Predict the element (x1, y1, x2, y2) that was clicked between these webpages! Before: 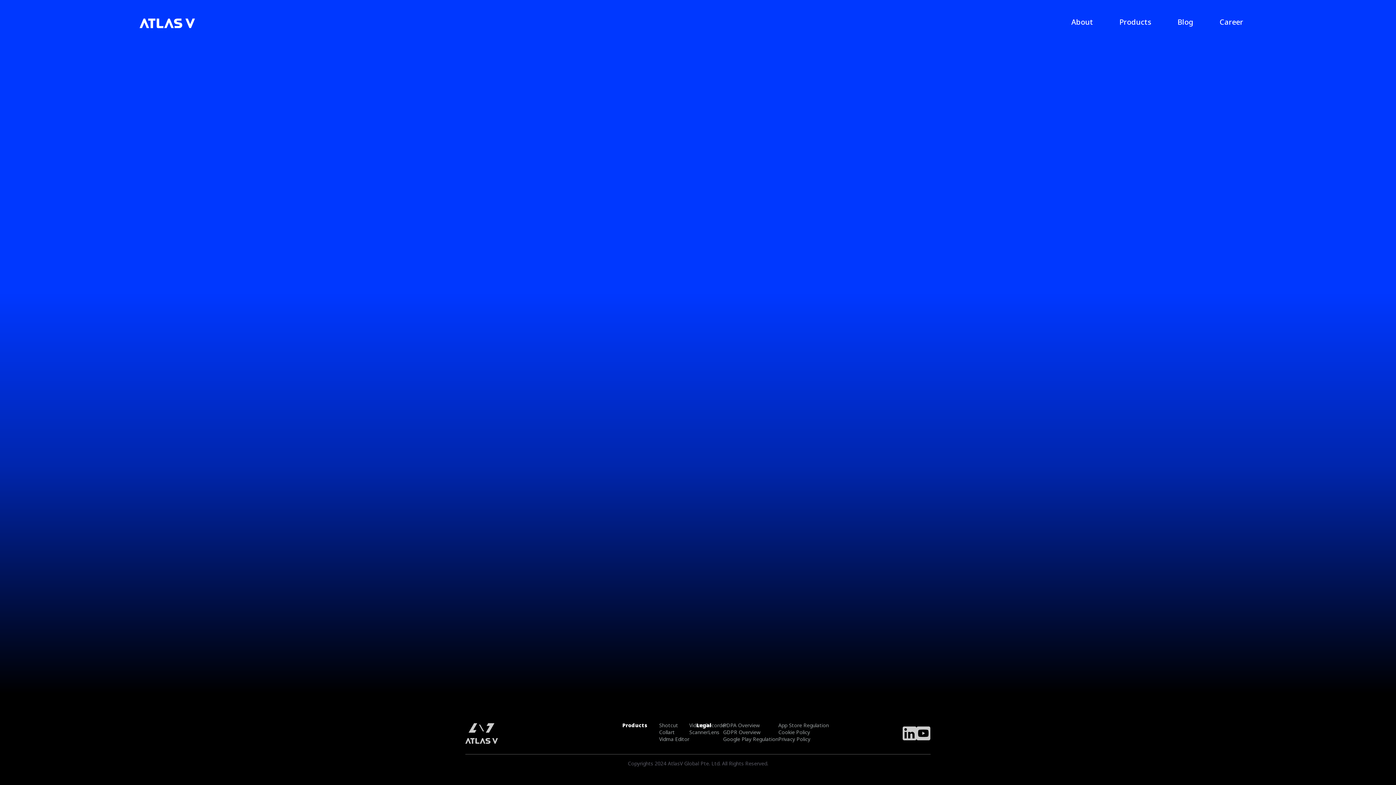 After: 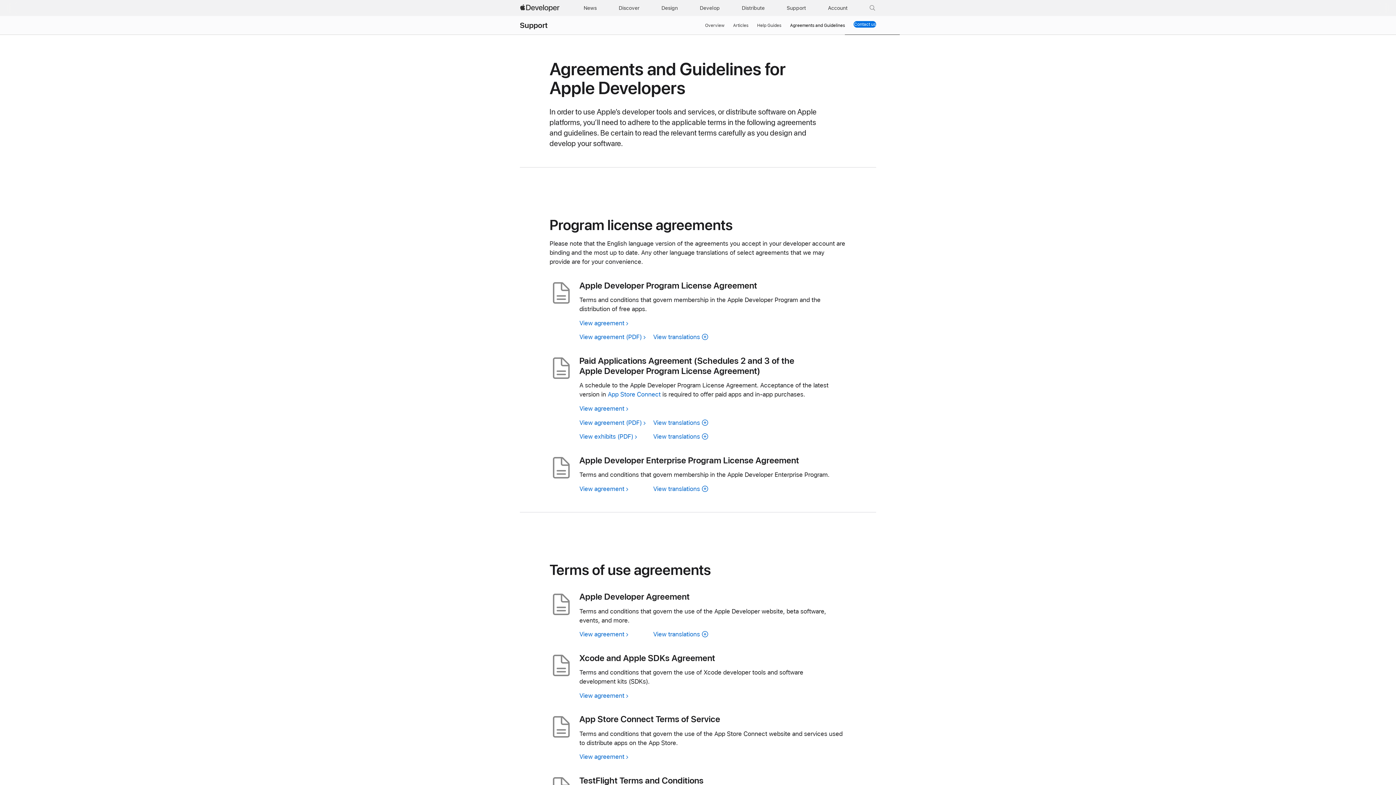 Action: label: App Store Regulation bbox: (778, 722, 829, 729)